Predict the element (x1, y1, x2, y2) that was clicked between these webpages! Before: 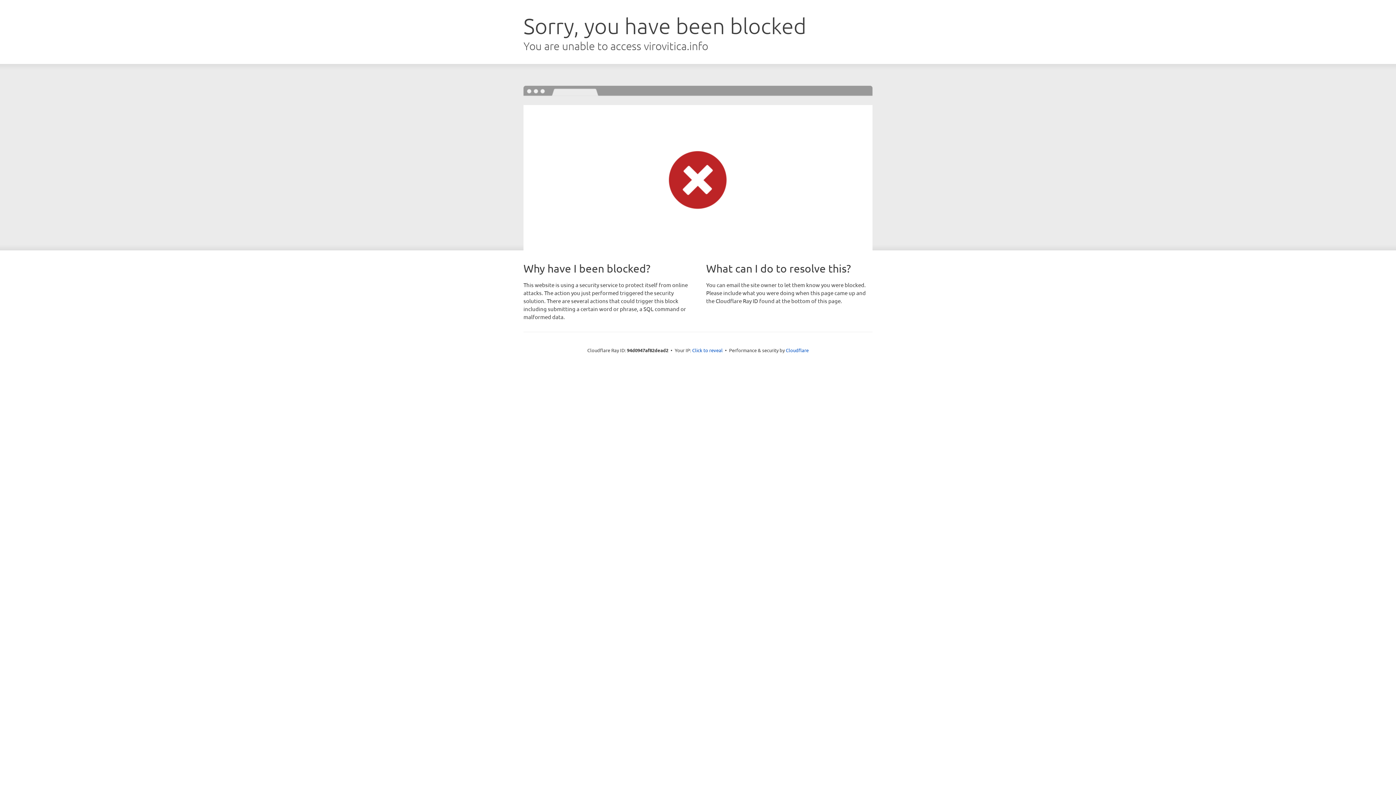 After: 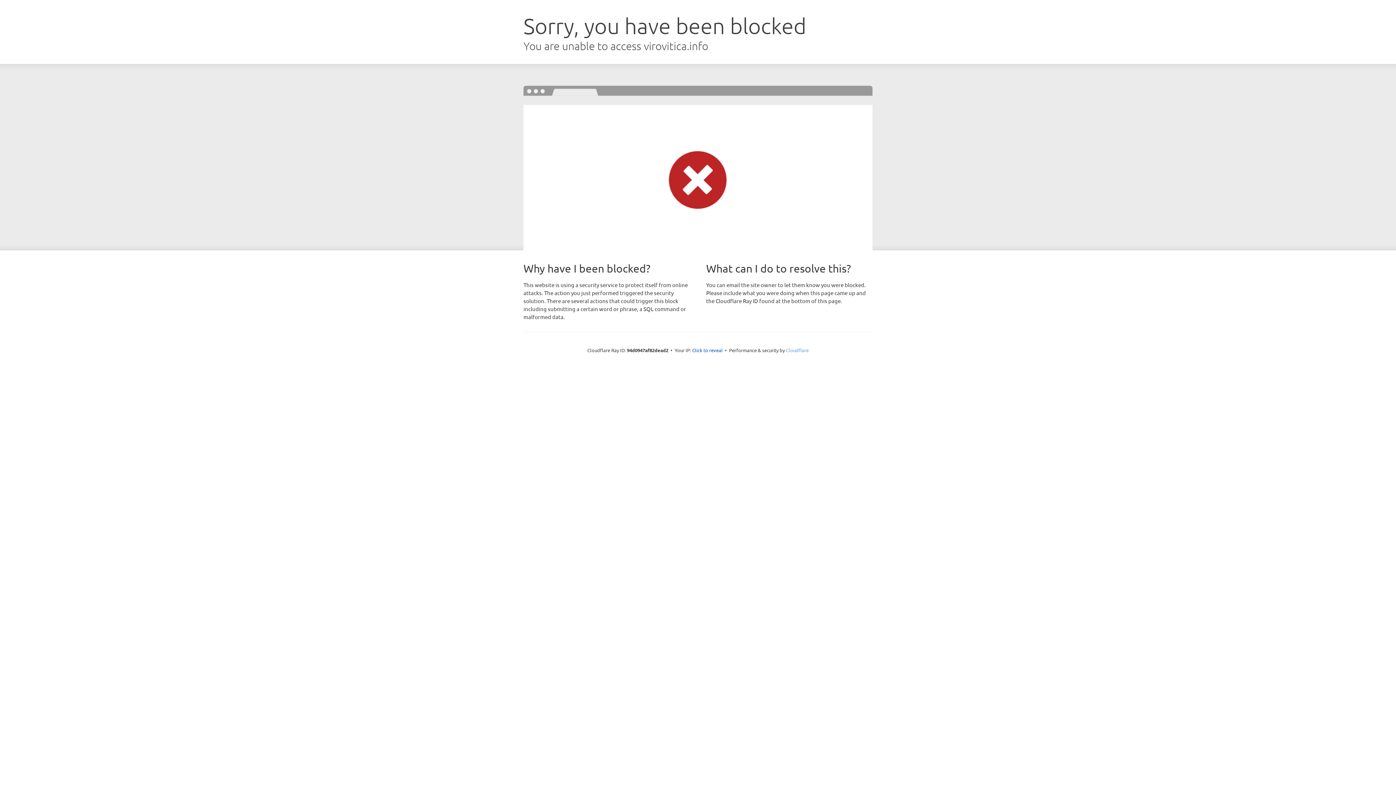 Action: bbox: (786, 347, 808, 353) label: Cloudflare